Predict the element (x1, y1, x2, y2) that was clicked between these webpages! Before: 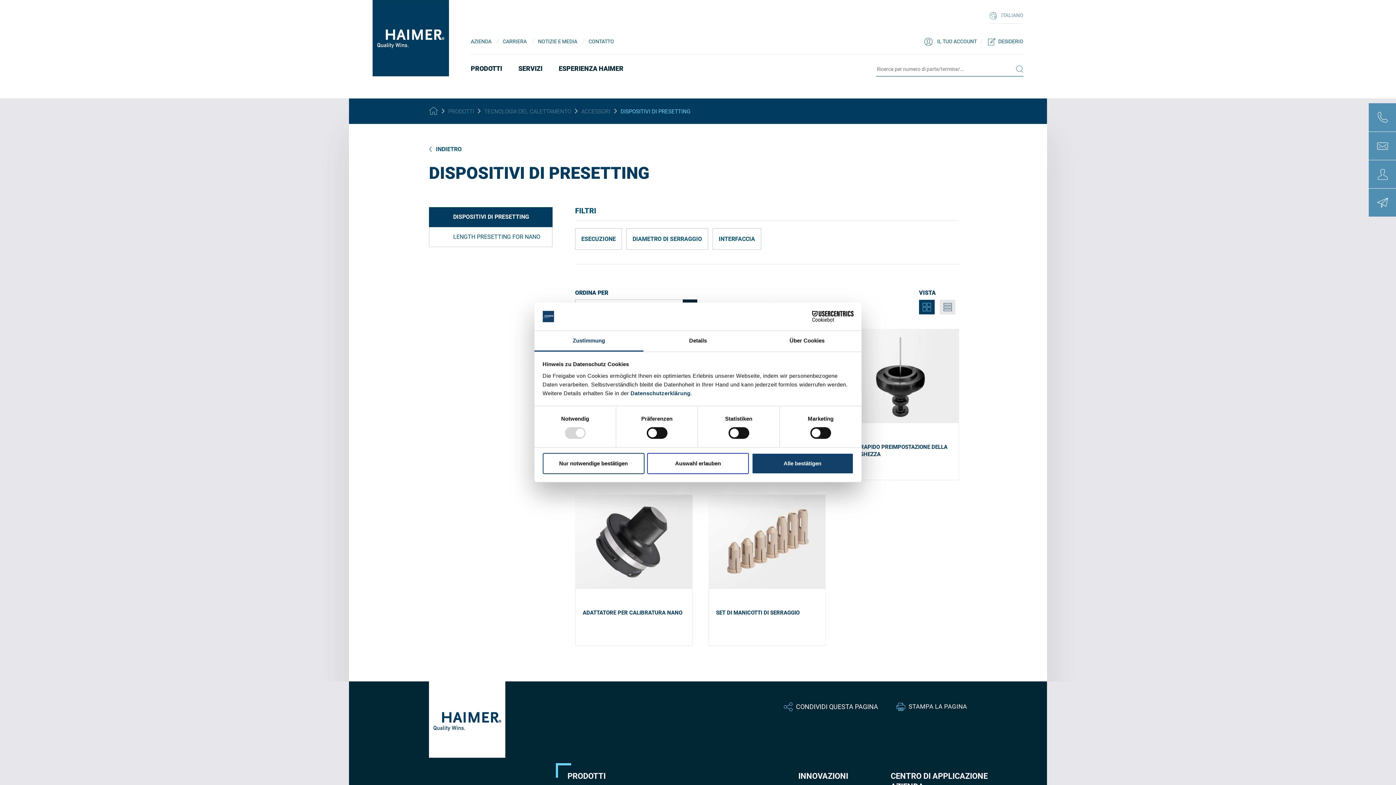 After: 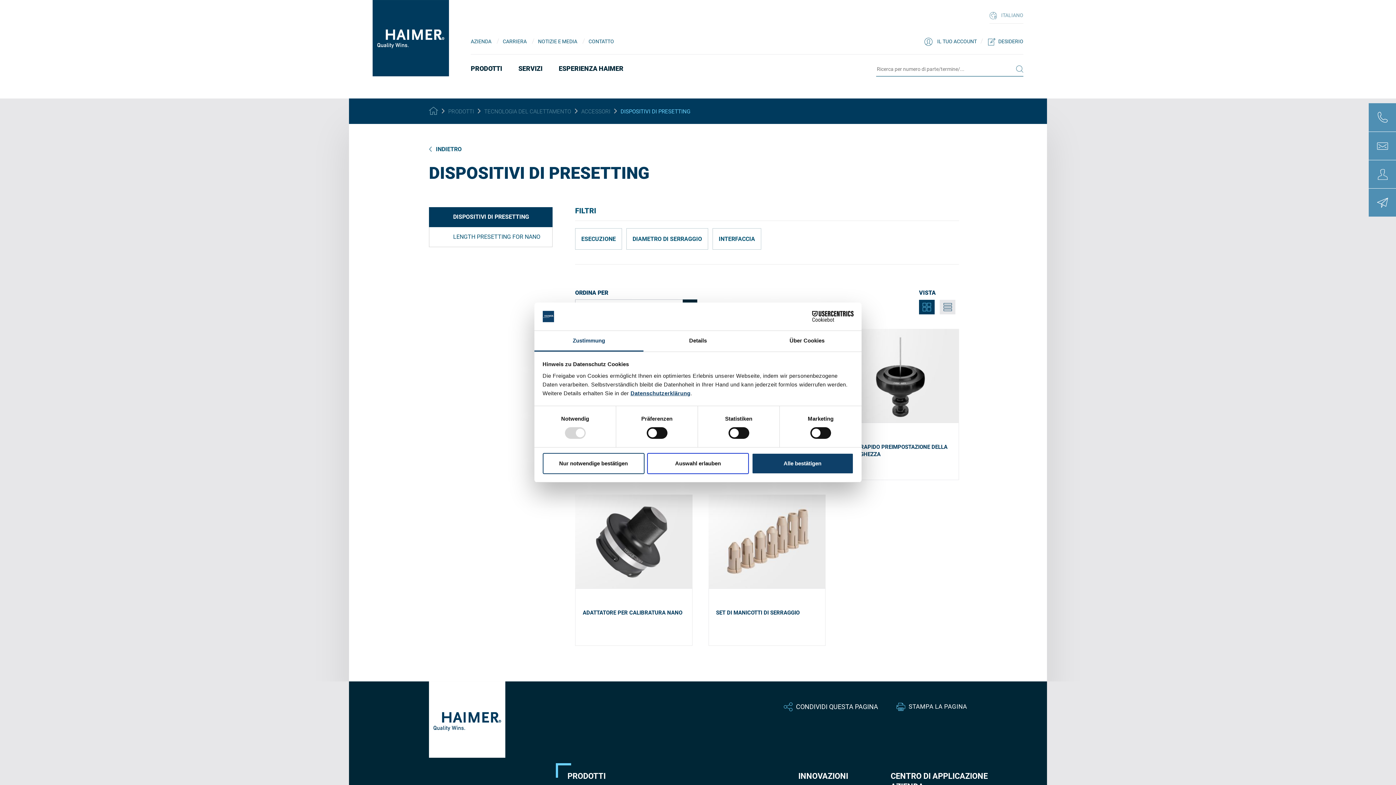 Action: bbox: (630, 390, 690, 396) label: Datenschutzerklärung